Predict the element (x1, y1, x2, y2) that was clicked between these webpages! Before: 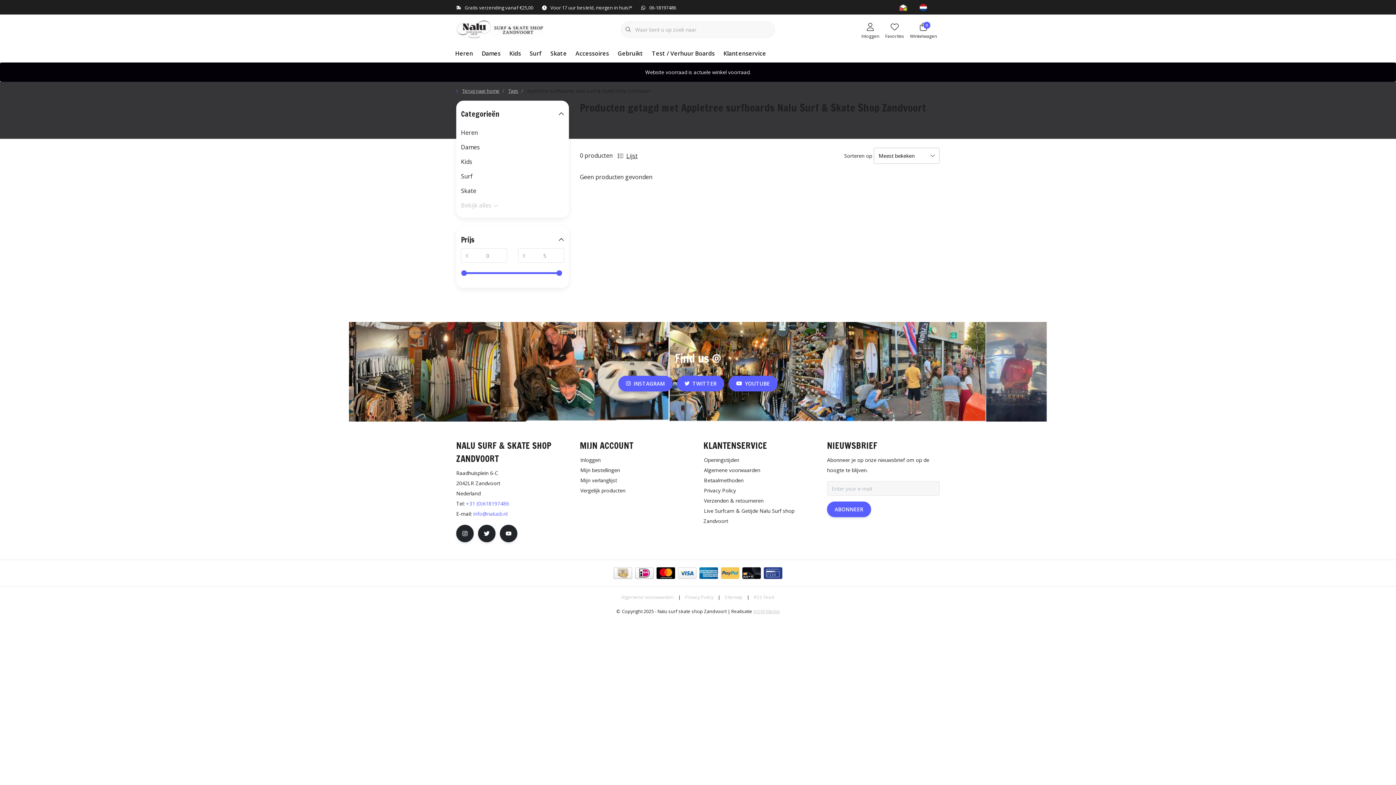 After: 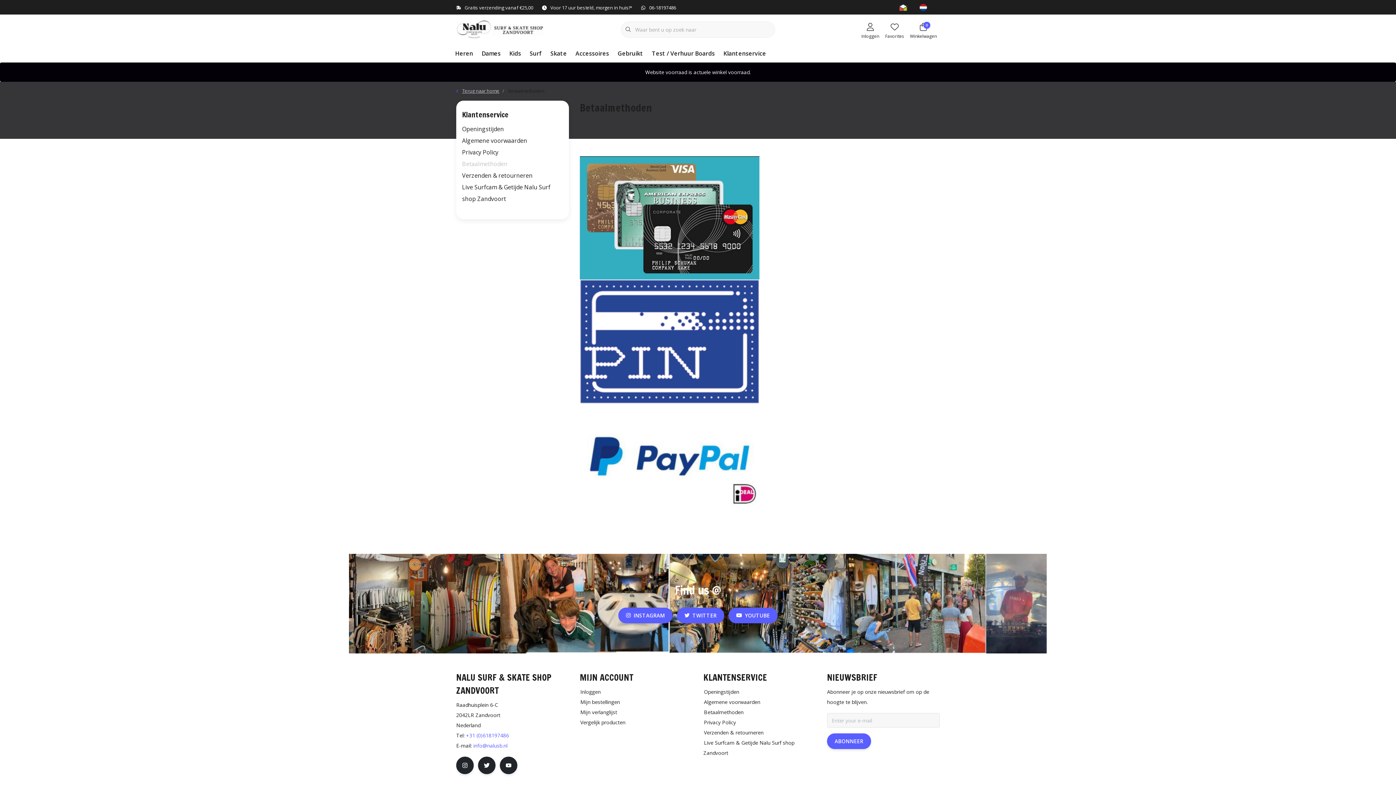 Action: bbox: (699, 567, 718, 579)